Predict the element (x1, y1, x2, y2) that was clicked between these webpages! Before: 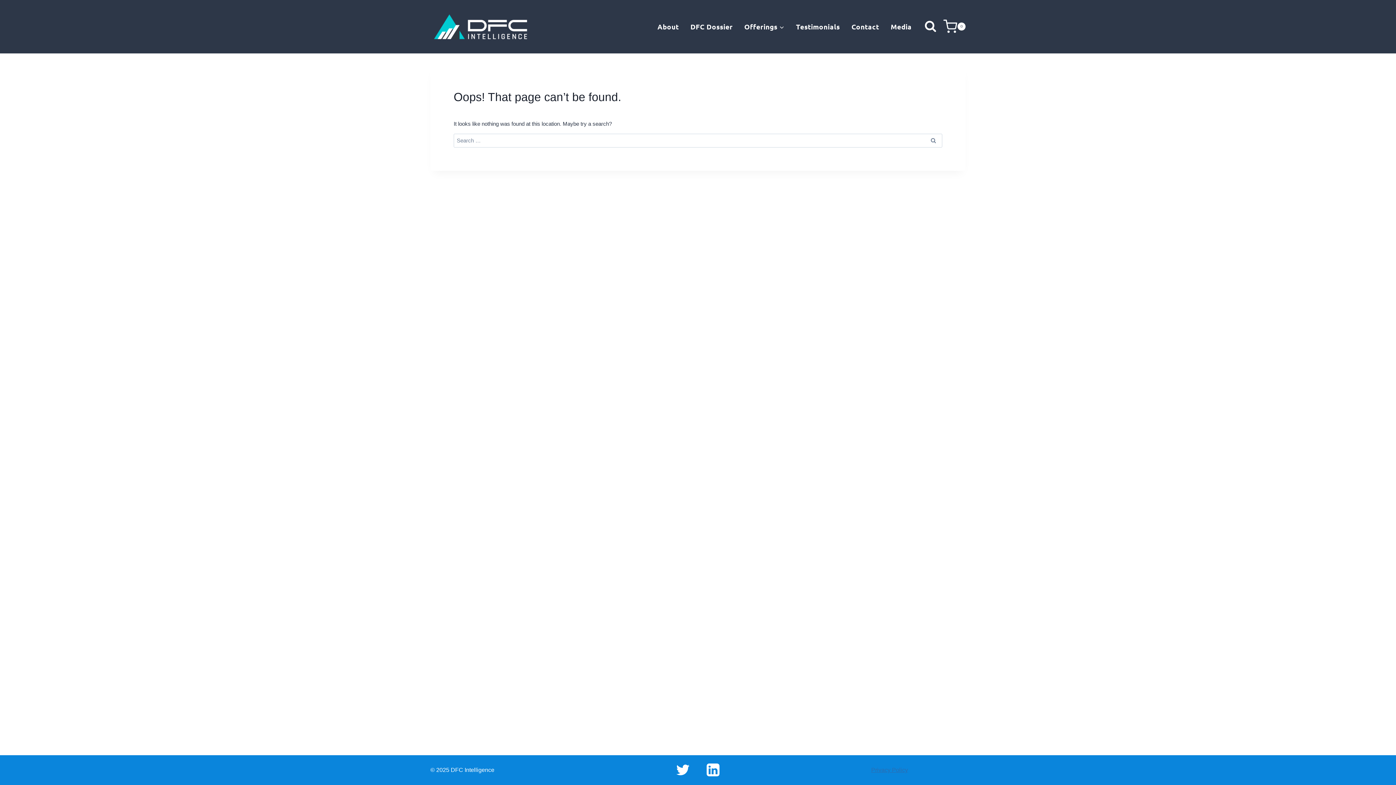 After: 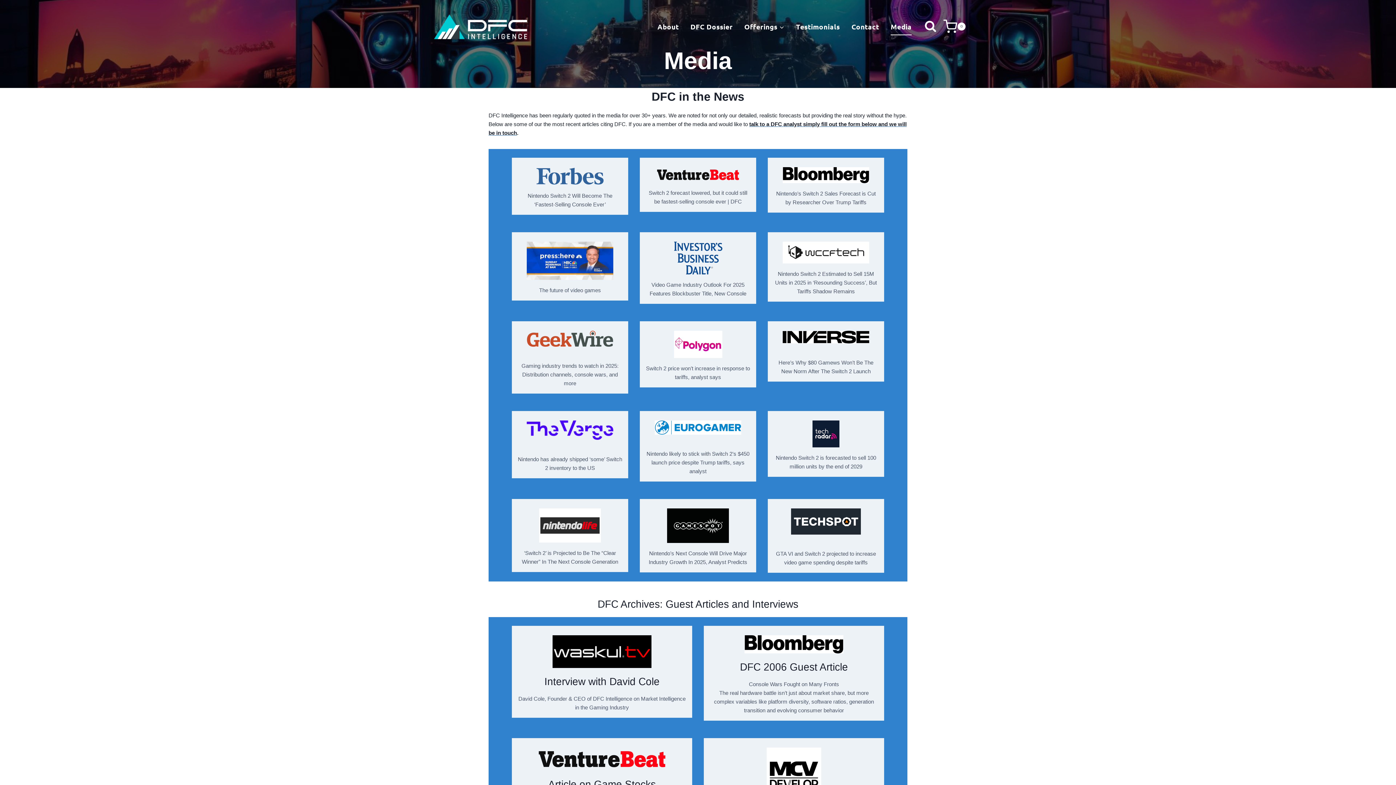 Action: bbox: (885, 17, 917, 35) label: Media